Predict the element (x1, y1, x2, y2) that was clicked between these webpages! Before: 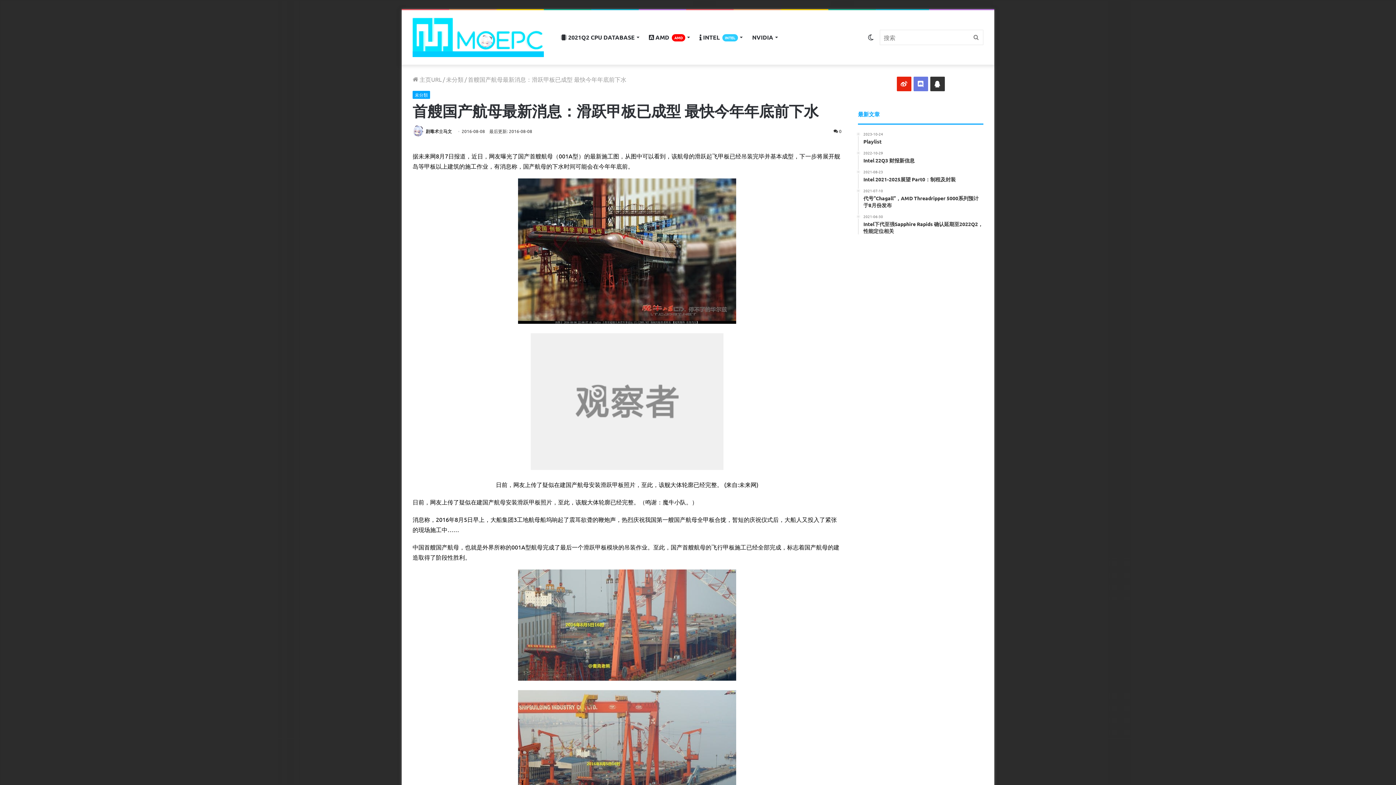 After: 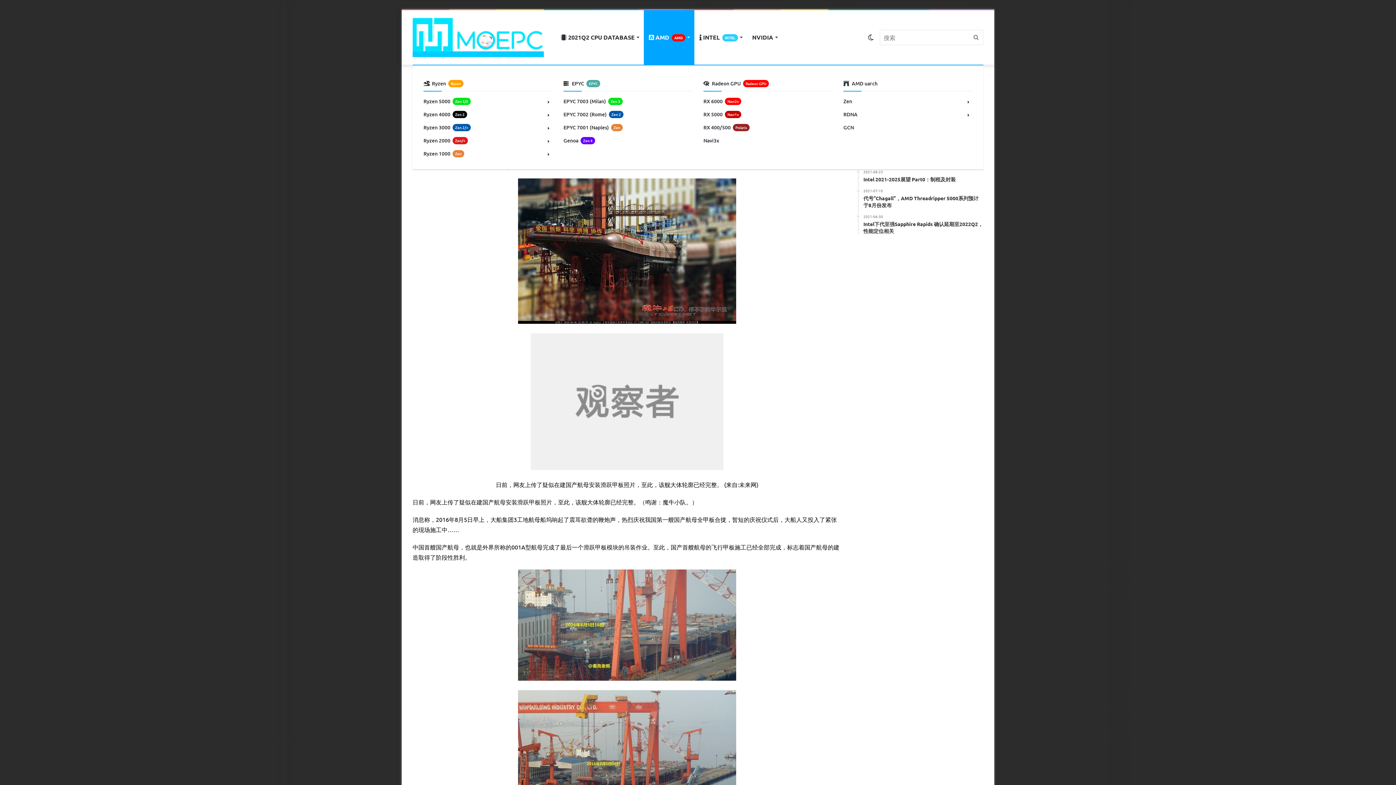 Action: label:  AMD AMD bbox: (644, 10, 694, 64)